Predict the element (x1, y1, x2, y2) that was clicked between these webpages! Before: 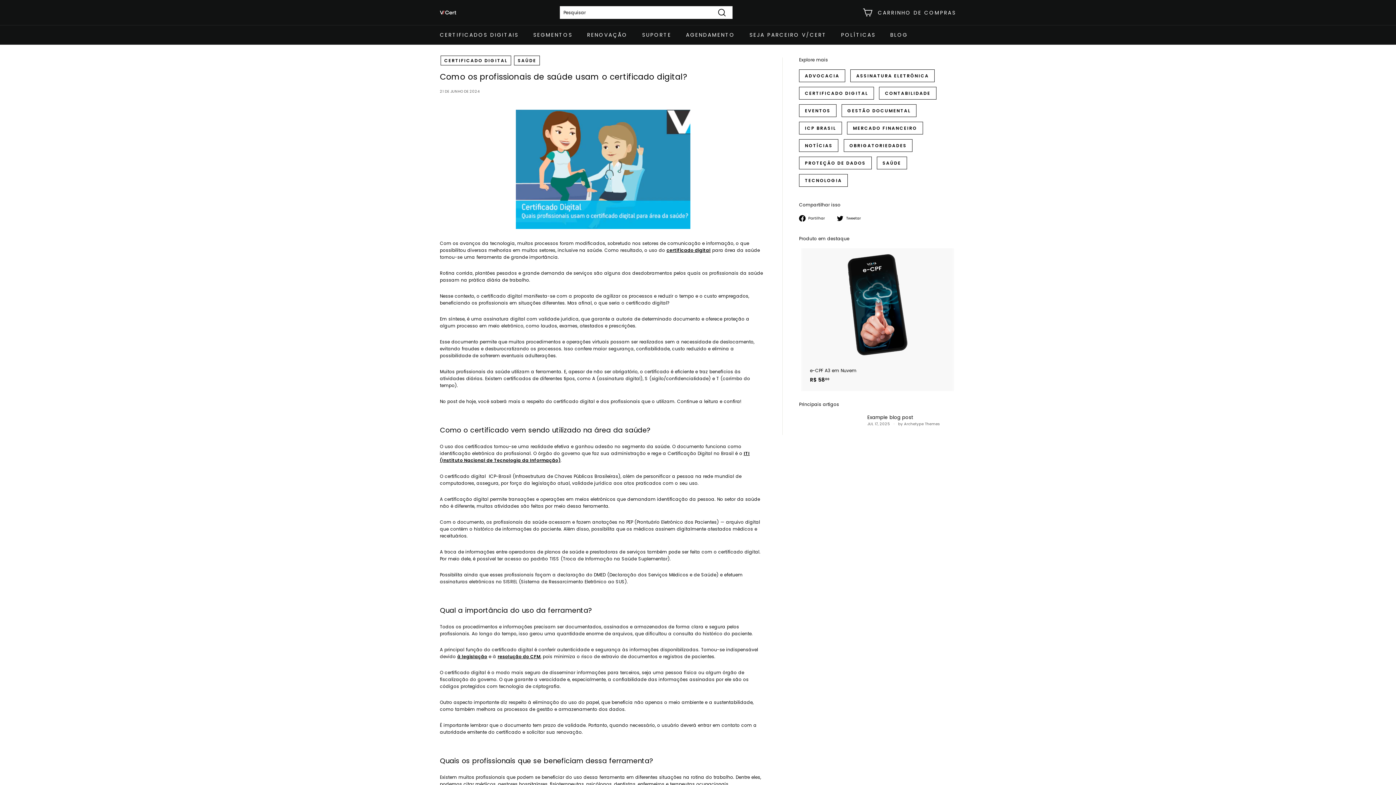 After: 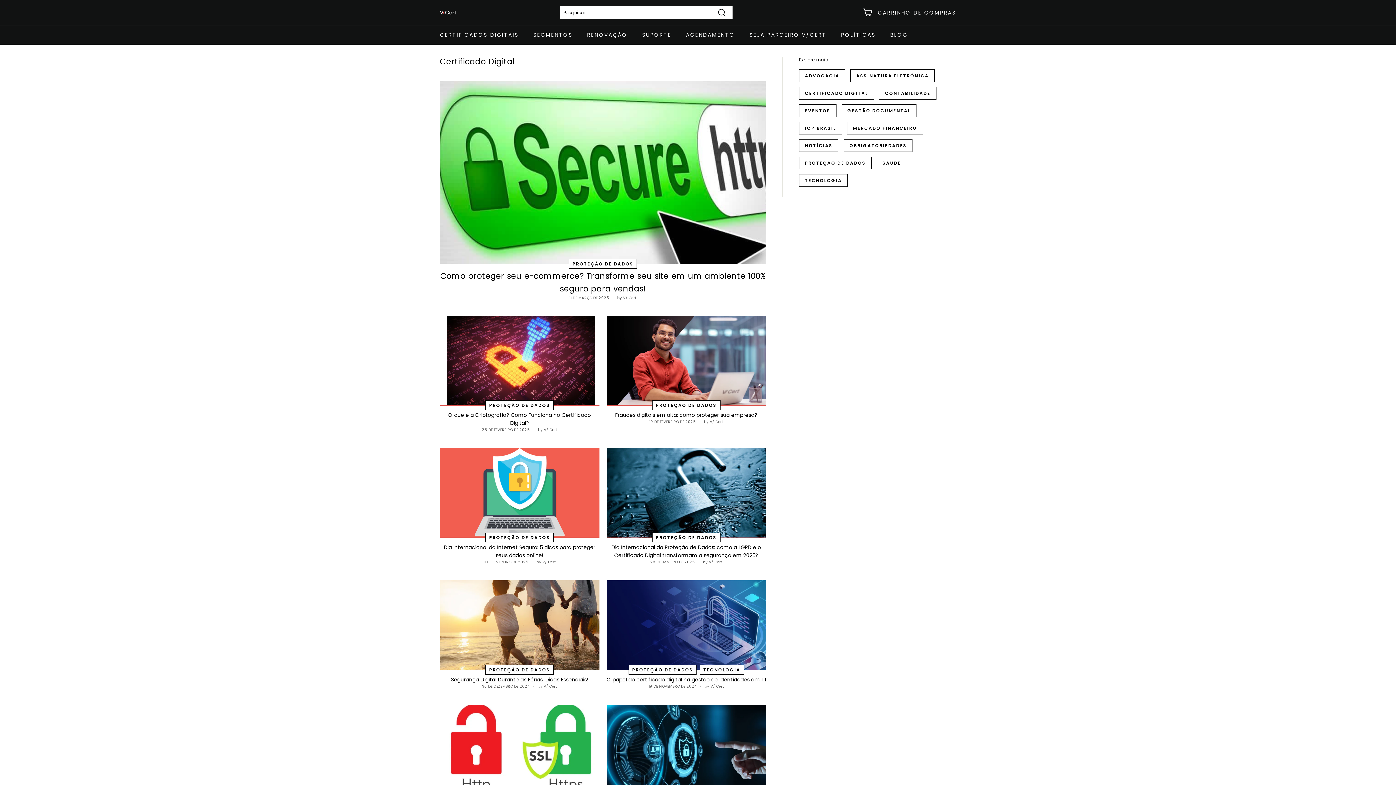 Action: bbox: (799, 156, 871, 169) label: PROTEÇÃO DE DADOS